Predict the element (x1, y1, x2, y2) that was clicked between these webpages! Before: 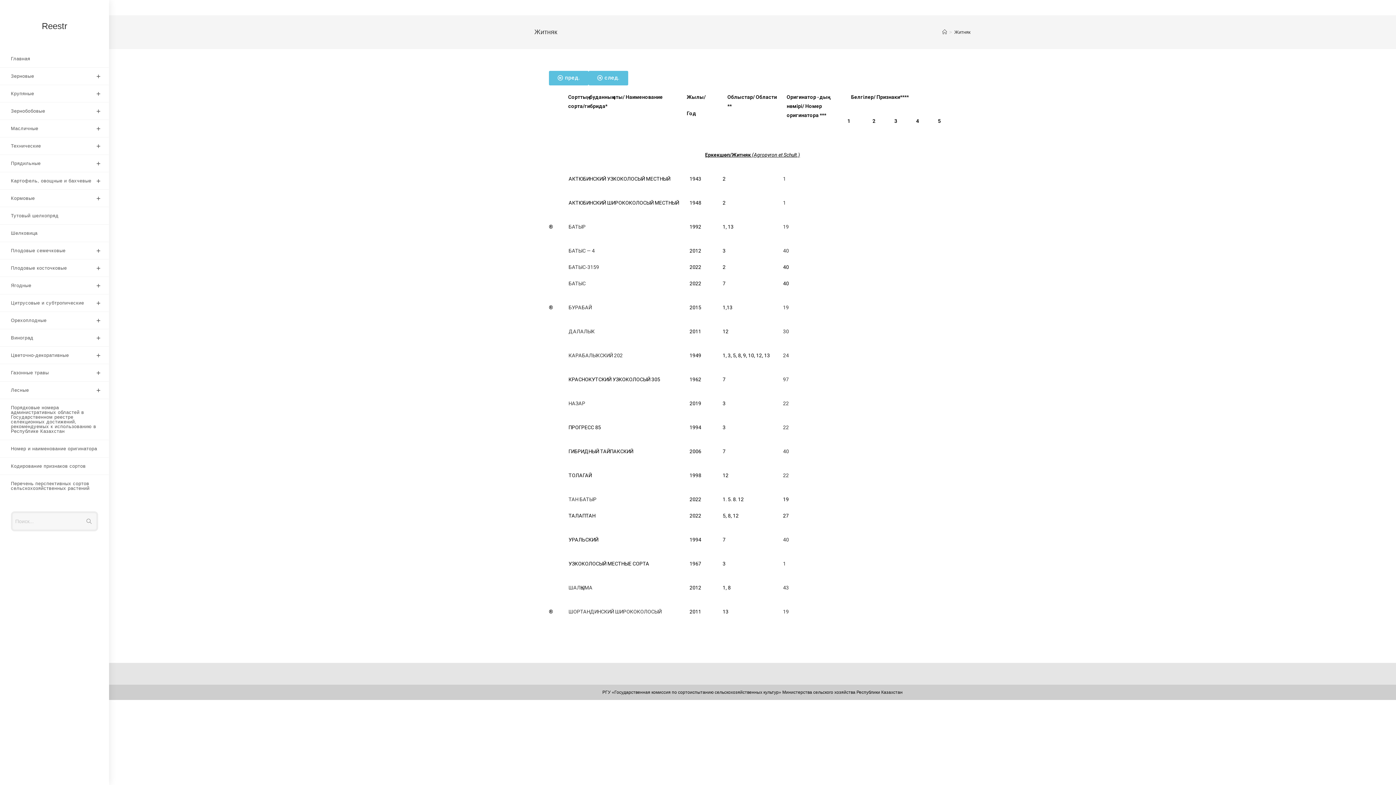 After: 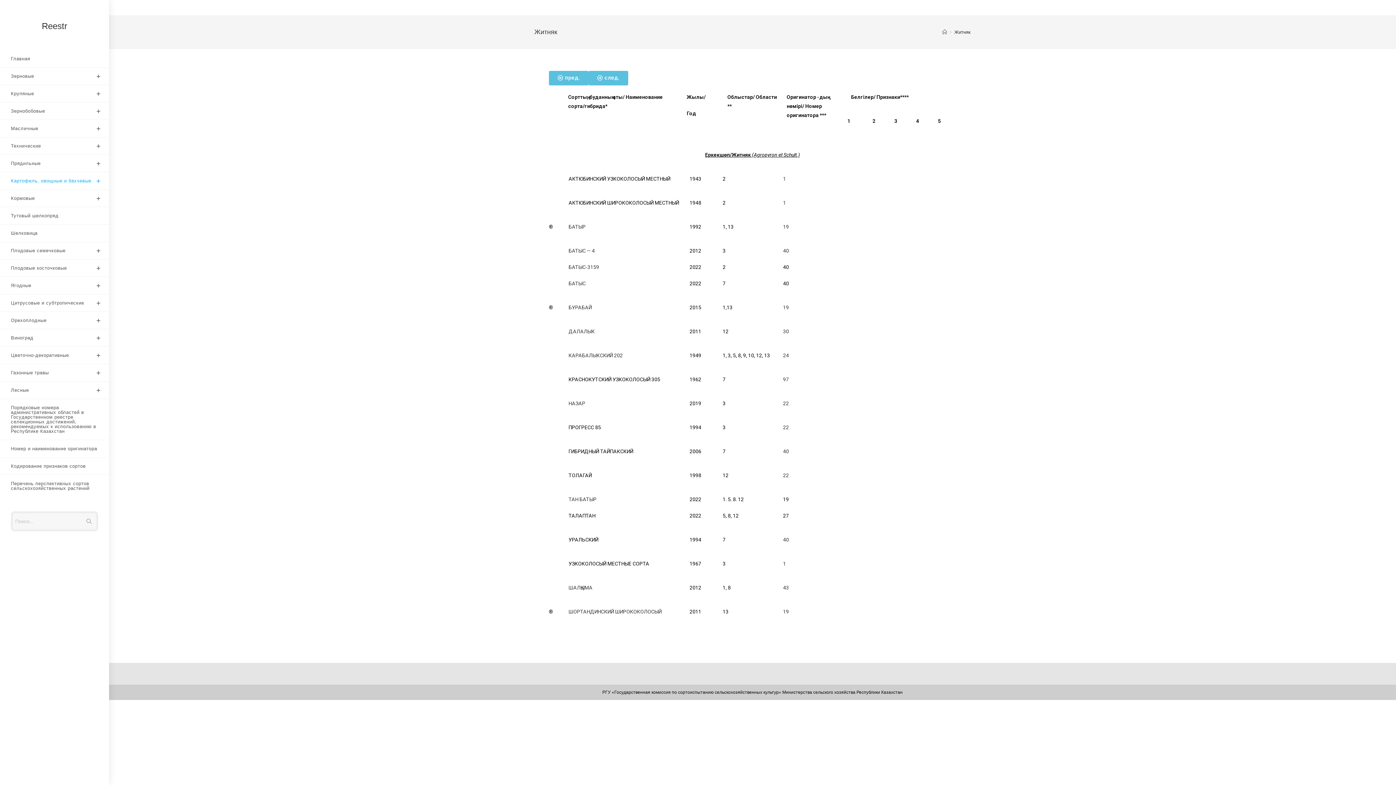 Action: label: Картофель, овощные и бахчевые bbox: (0, 172, 109, 189)